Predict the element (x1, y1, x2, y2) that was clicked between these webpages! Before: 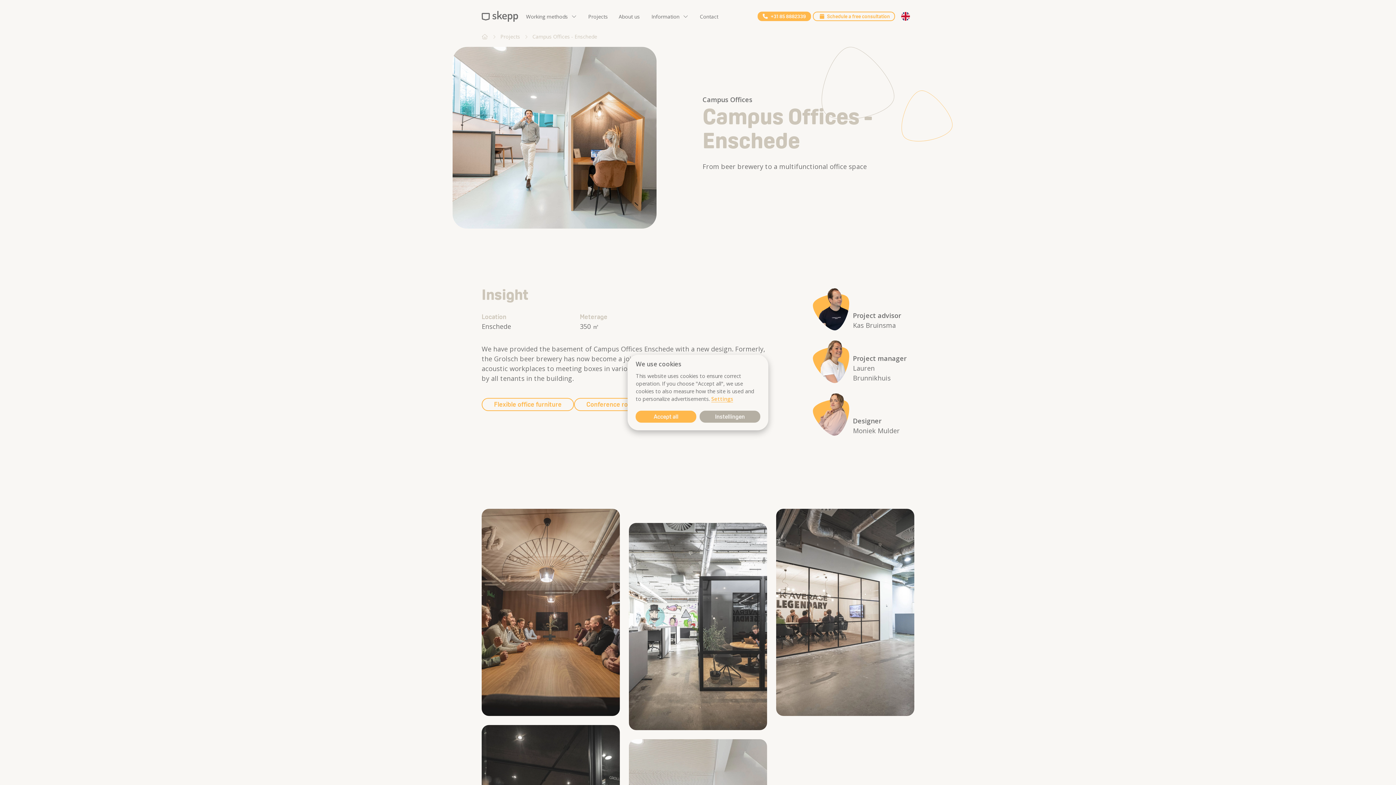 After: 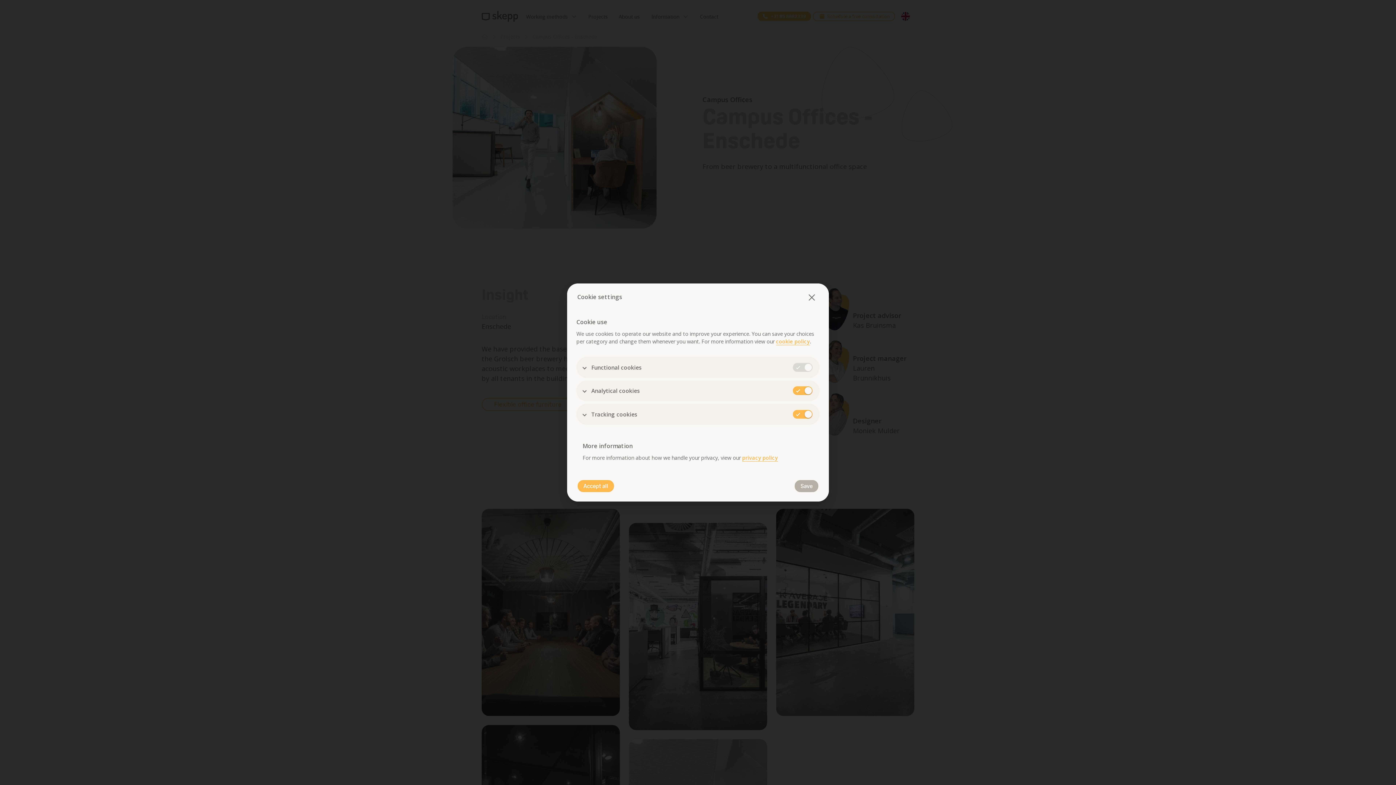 Action: bbox: (711, 395, 733, 402) label: Settings